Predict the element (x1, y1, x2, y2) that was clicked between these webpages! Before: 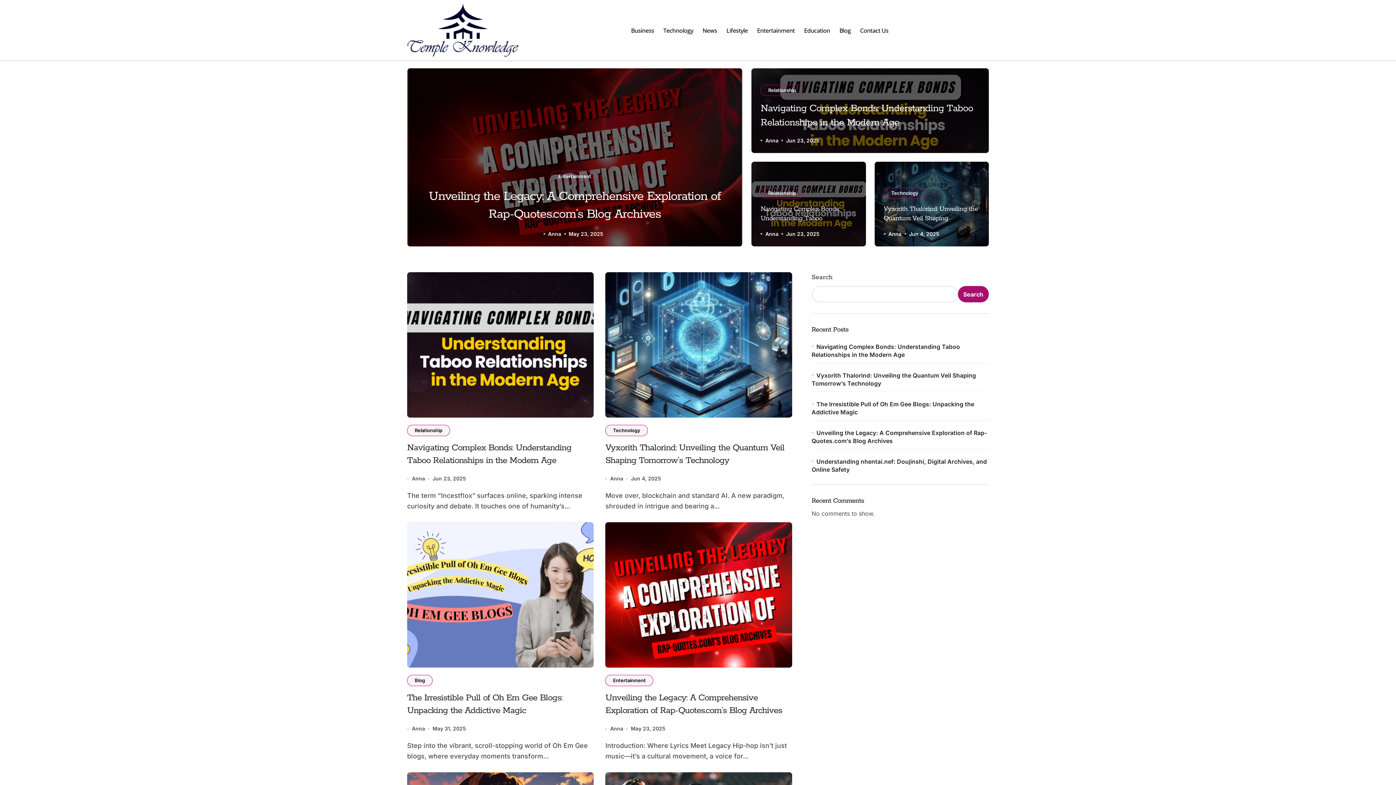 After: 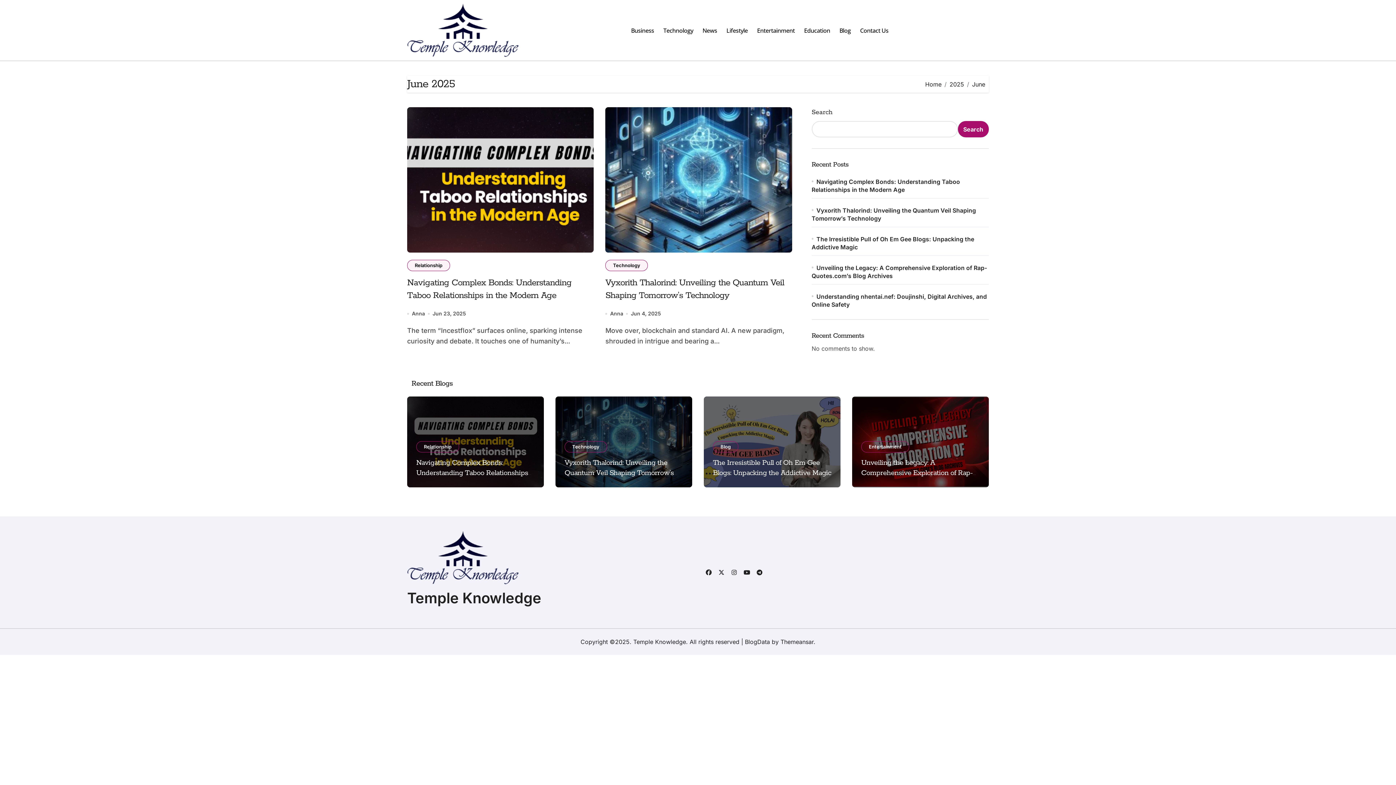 Action: label: Jun 23, 2025 bbox: (786, 137, 819, 144)